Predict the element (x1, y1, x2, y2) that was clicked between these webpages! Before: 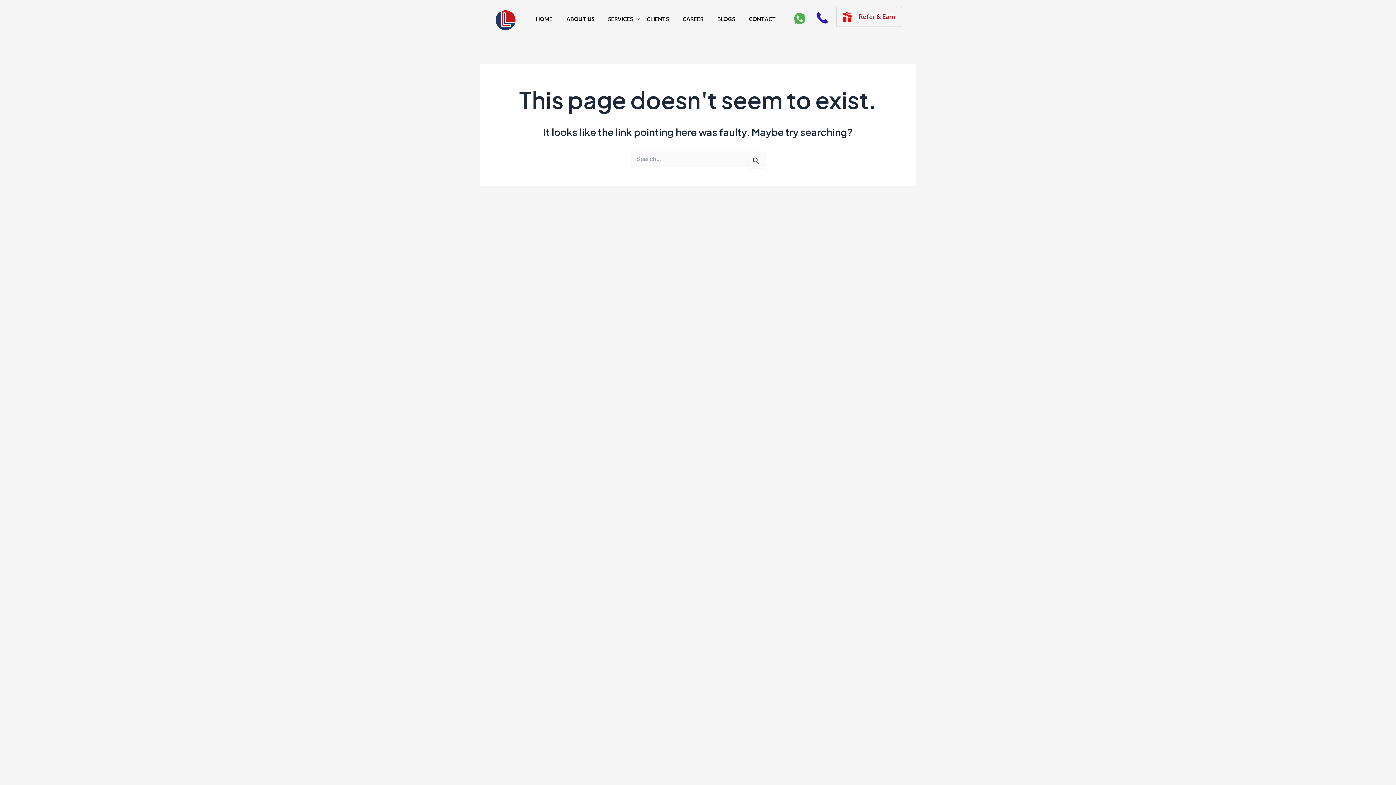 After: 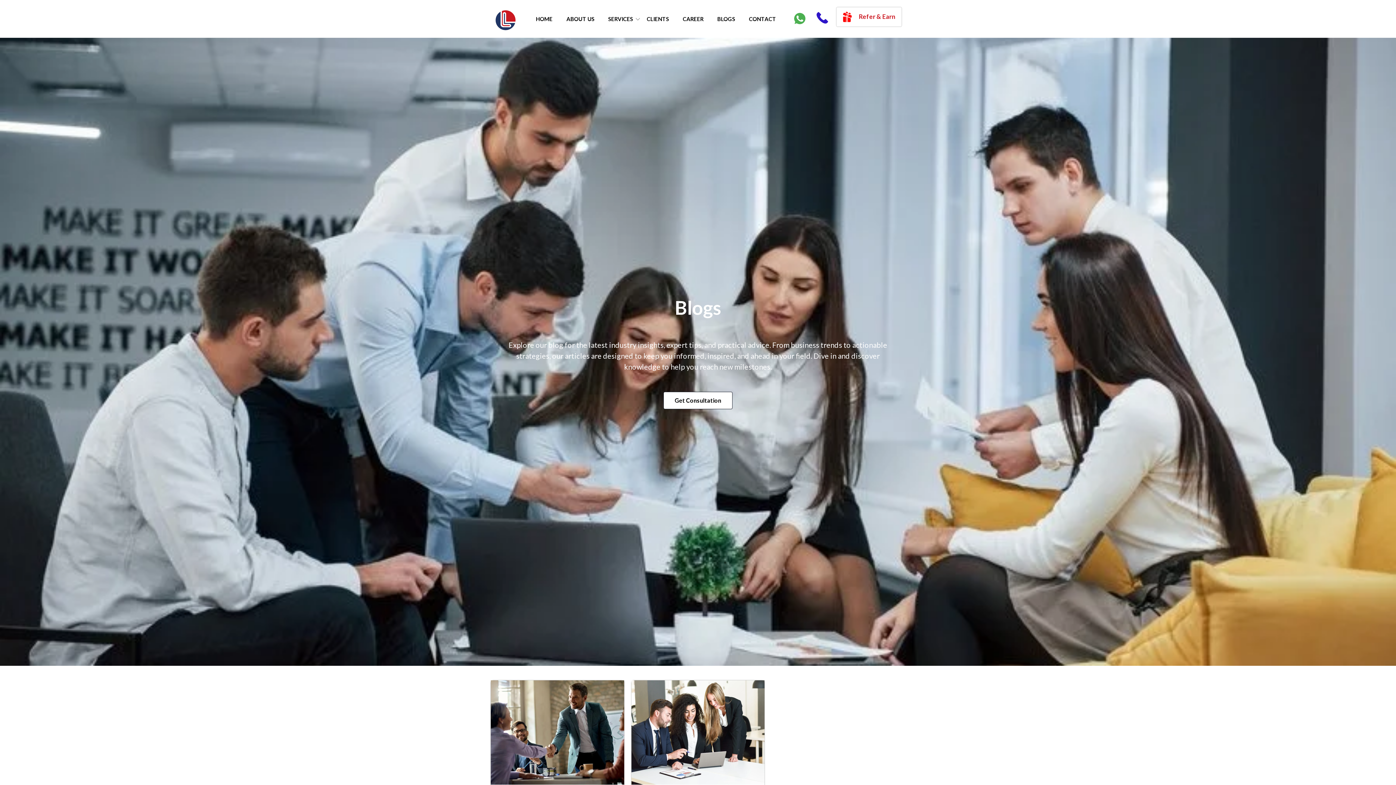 Action: bbox: (710, 9, 742, 28) label: BLOGS